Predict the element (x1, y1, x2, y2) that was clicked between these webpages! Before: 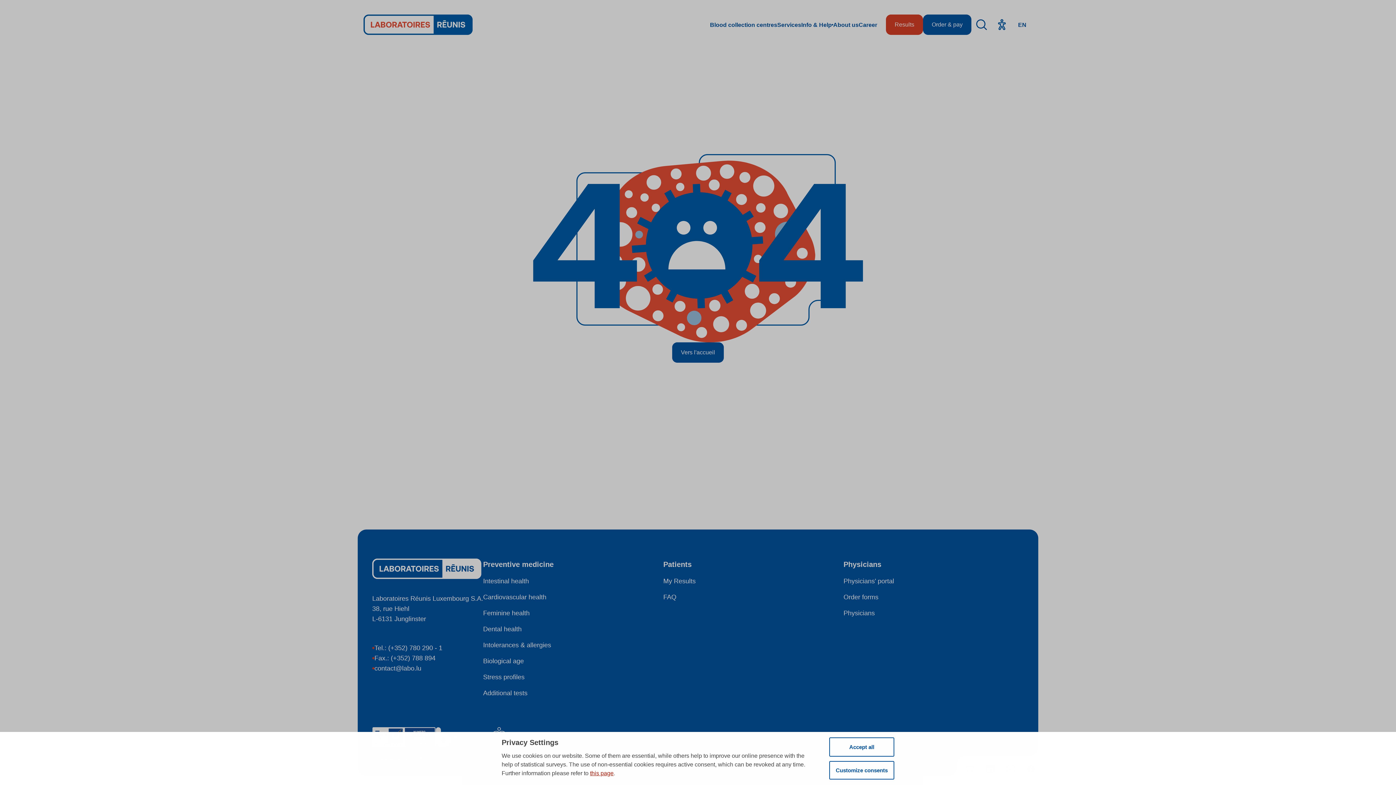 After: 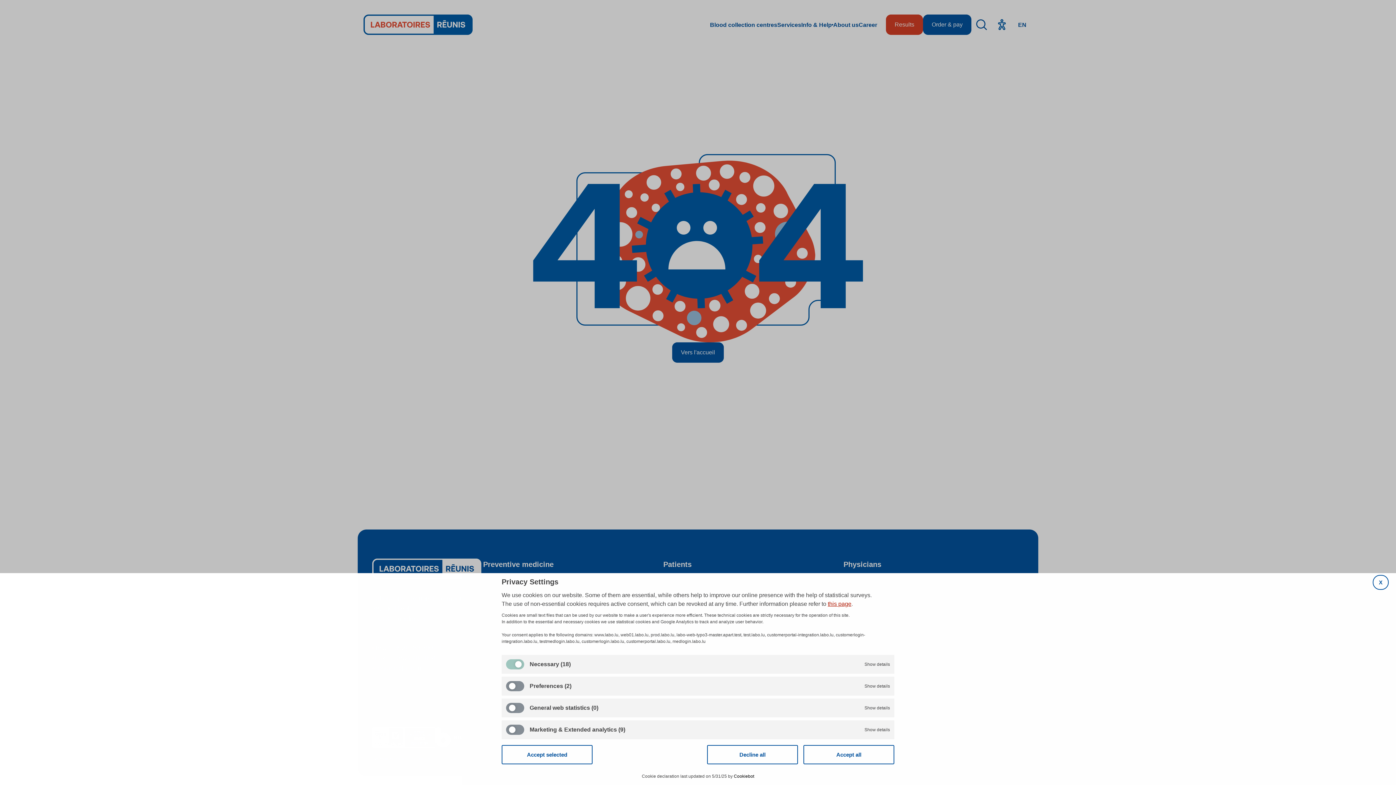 Action: bbox: (829, 761, 894, 780) label: Customize consents